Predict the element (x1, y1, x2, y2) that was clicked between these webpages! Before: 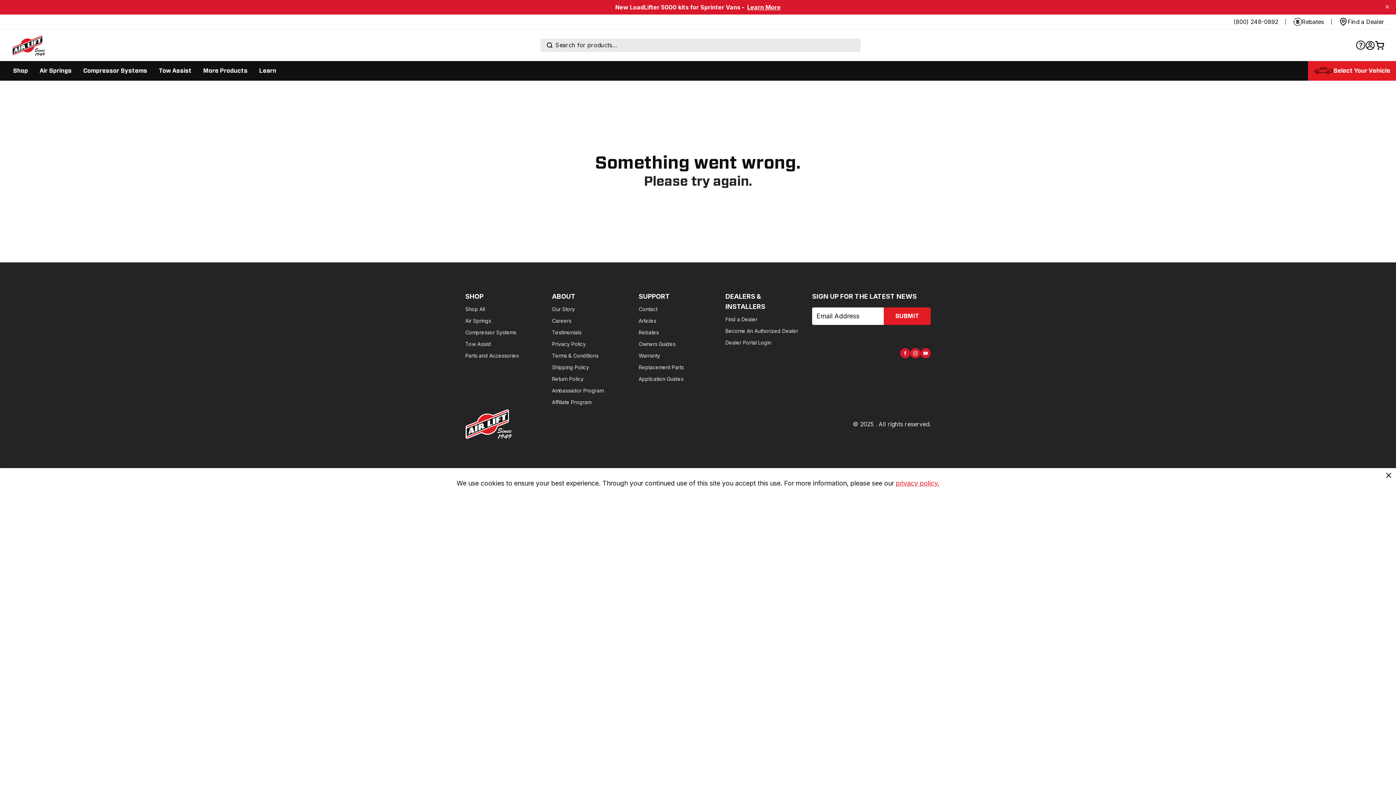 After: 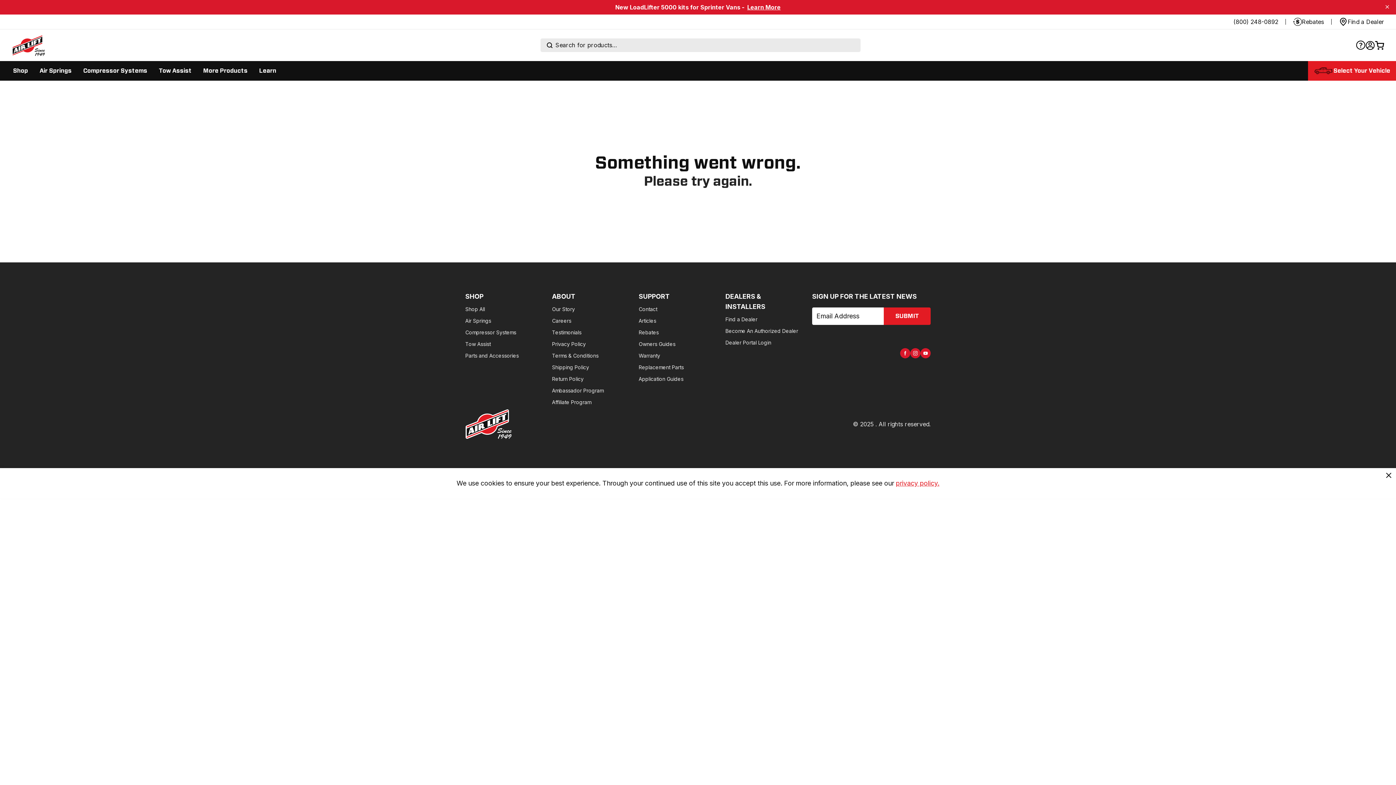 Action: label: (800) 248-0892 bbox: (1233, 17, 1278, 26)